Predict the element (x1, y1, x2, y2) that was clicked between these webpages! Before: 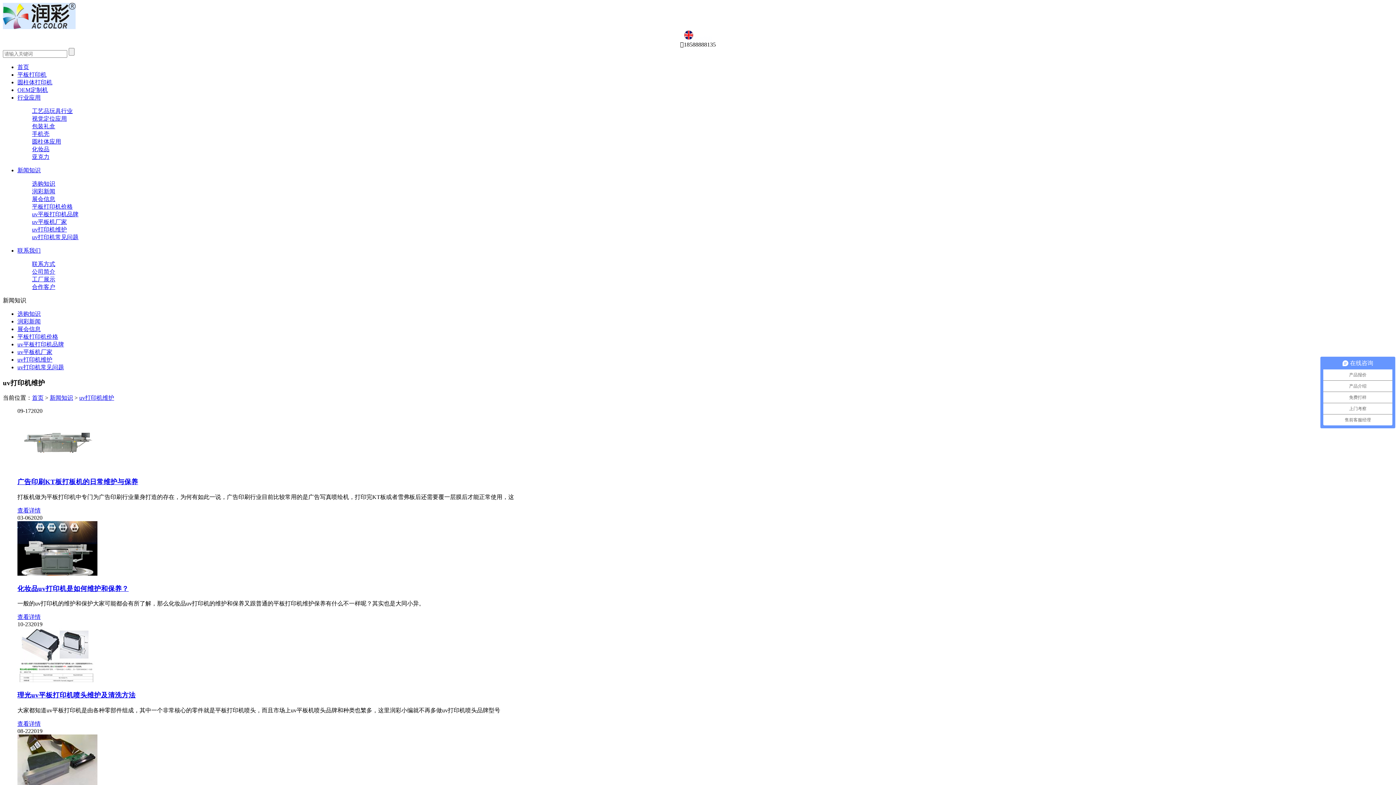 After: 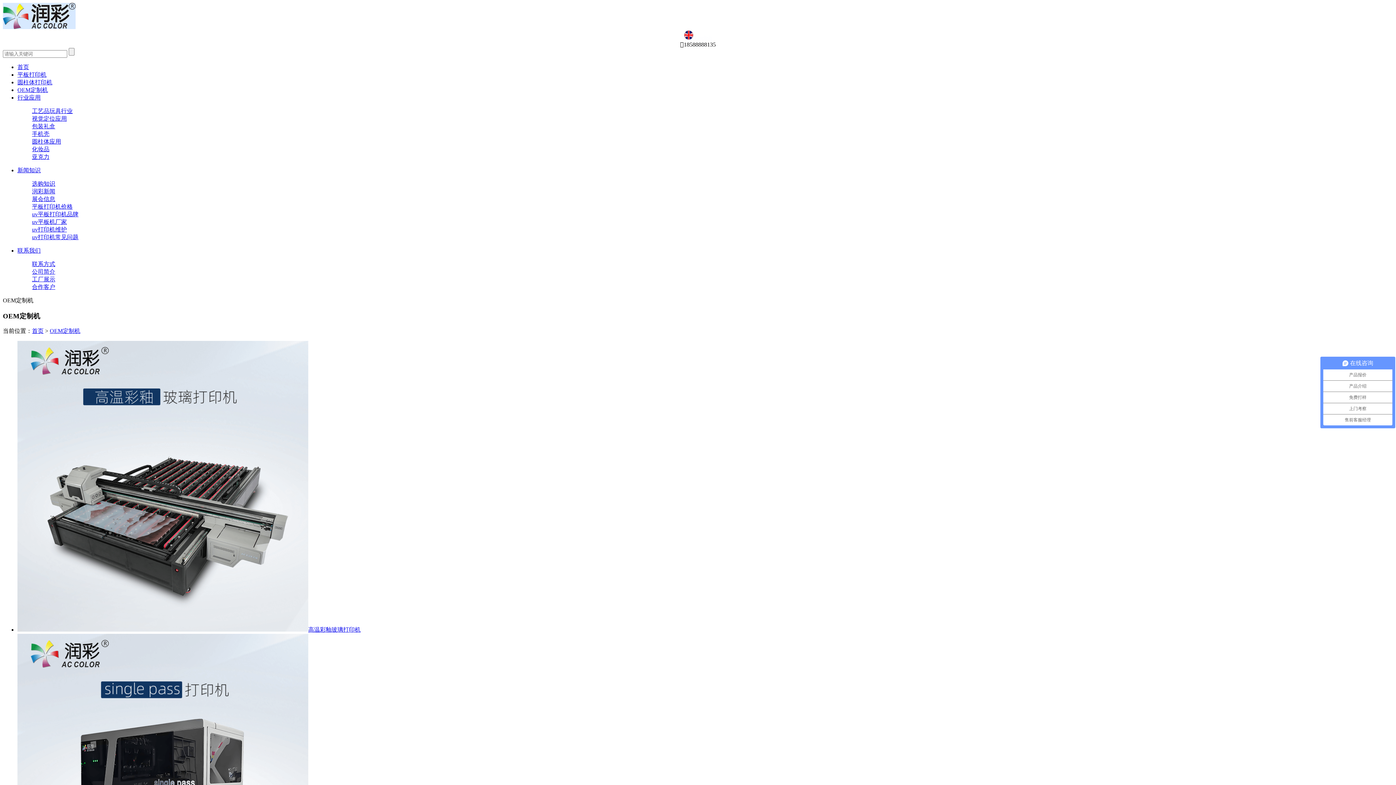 Action: label: OEM定制机 bbox: (17, 86, 48, 93)